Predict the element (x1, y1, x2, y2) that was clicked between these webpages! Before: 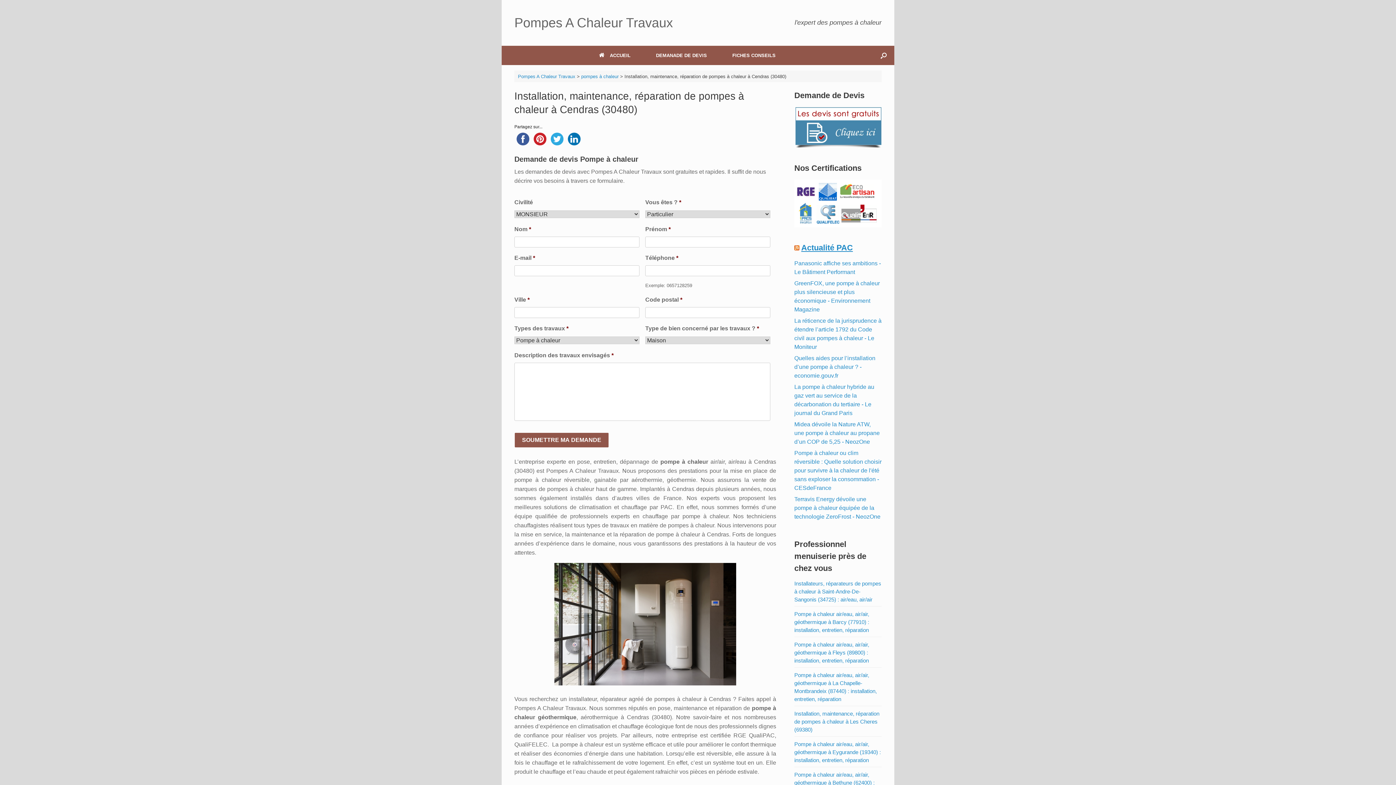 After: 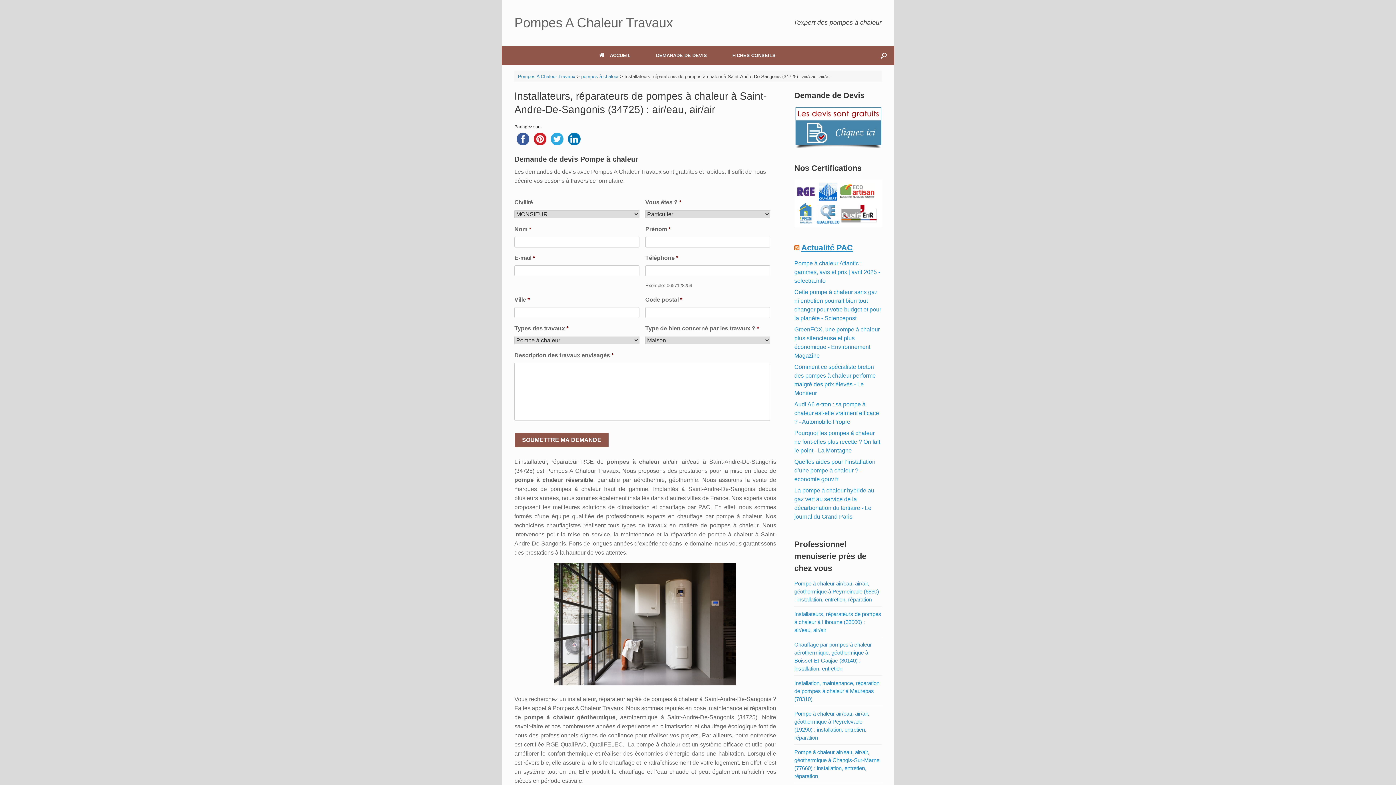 Action: label: Installateurs, réparateurs de pompes à chaleur à Saint-Andre-De-Sangonis (34725) : air/eau, air/air bbox: (794, 580, 881, 602)